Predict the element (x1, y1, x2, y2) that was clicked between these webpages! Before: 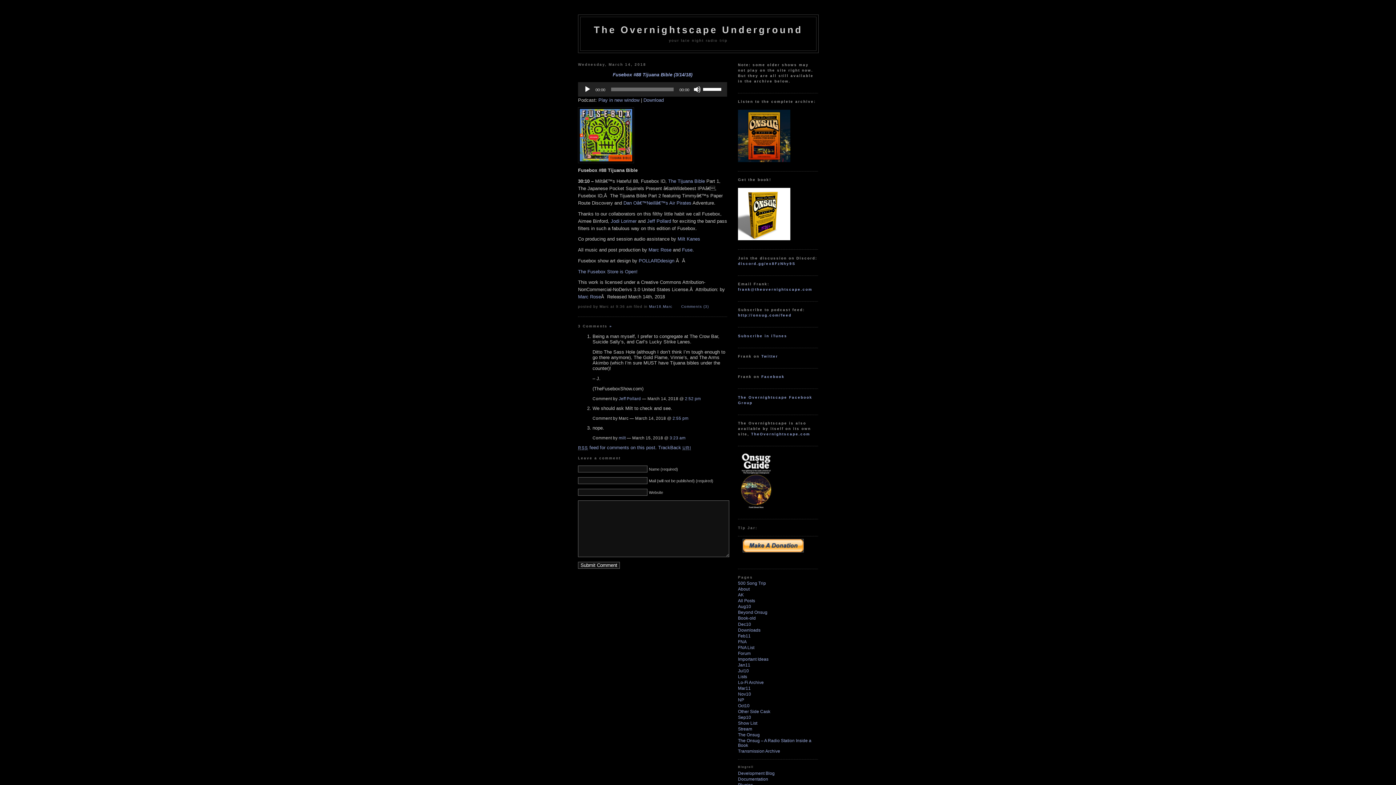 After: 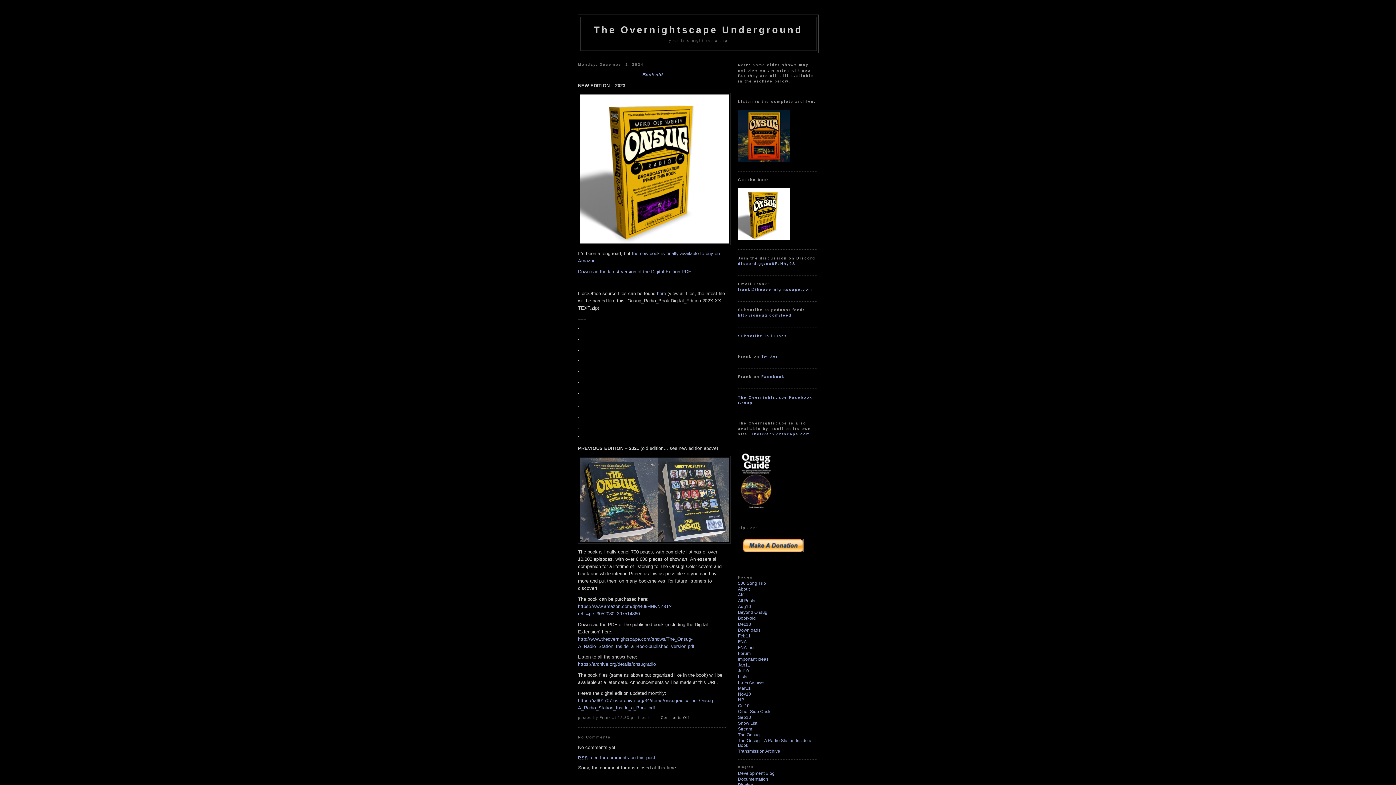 Action: label: Book-old bbox: (738, 616, 756, 621)